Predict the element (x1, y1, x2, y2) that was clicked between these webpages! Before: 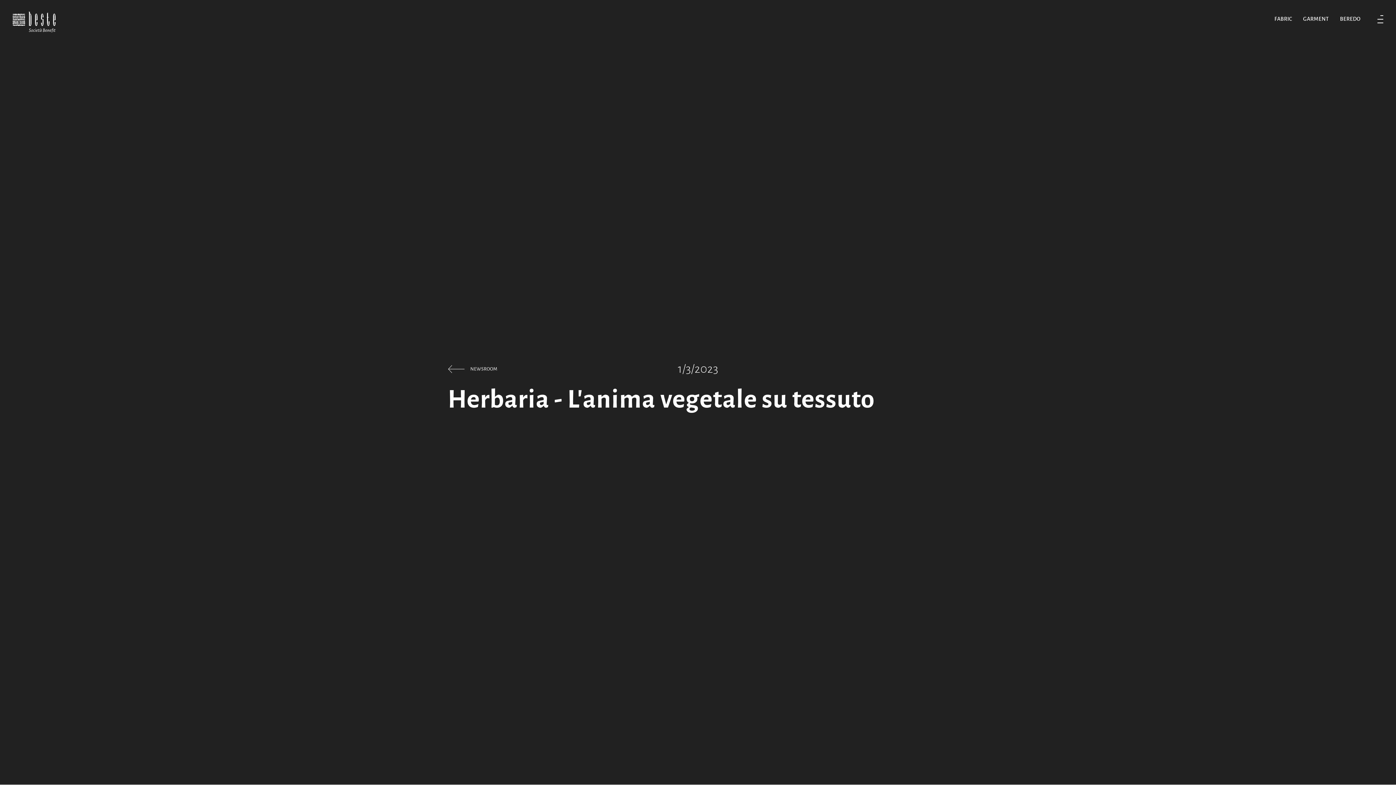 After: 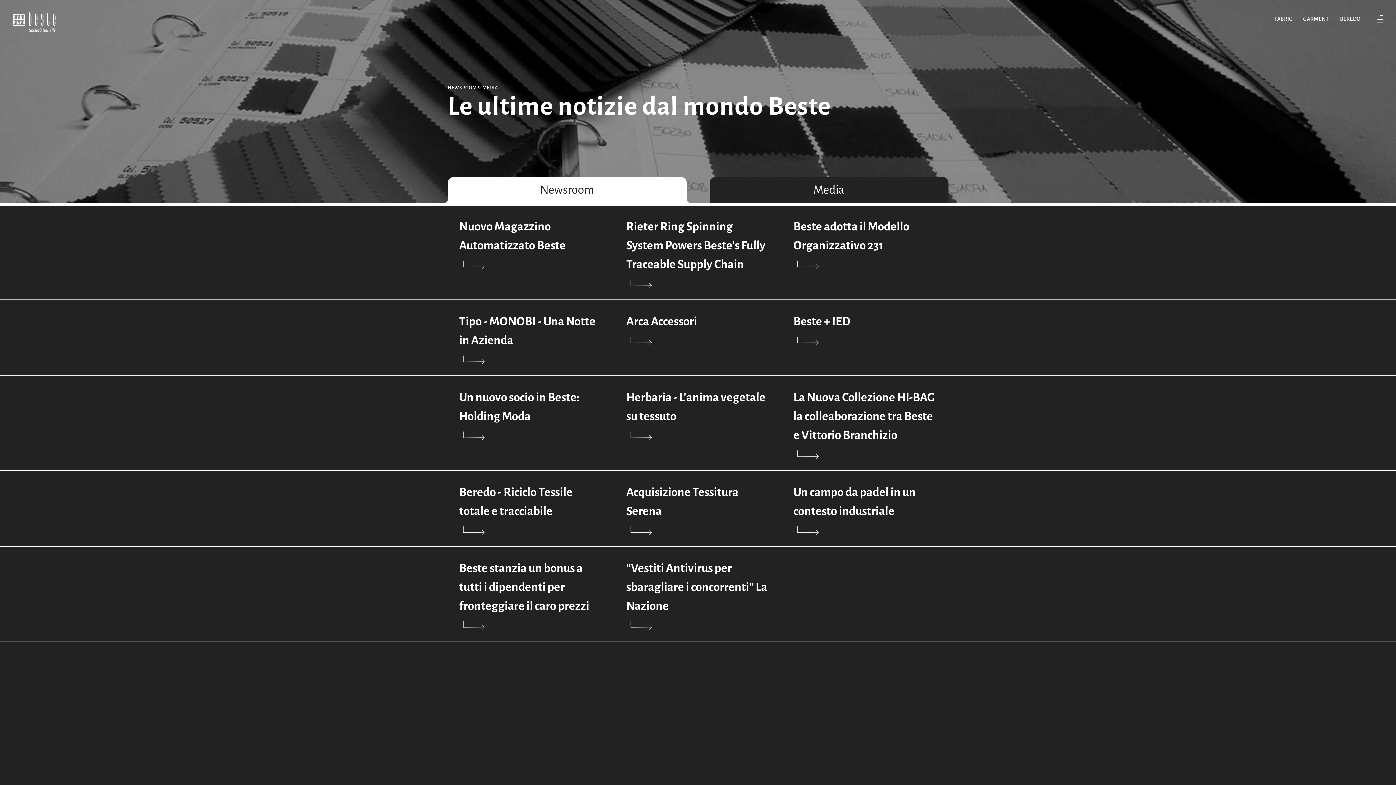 Action: label: NEWSROOM bbox: (447, 365, 497, 373)